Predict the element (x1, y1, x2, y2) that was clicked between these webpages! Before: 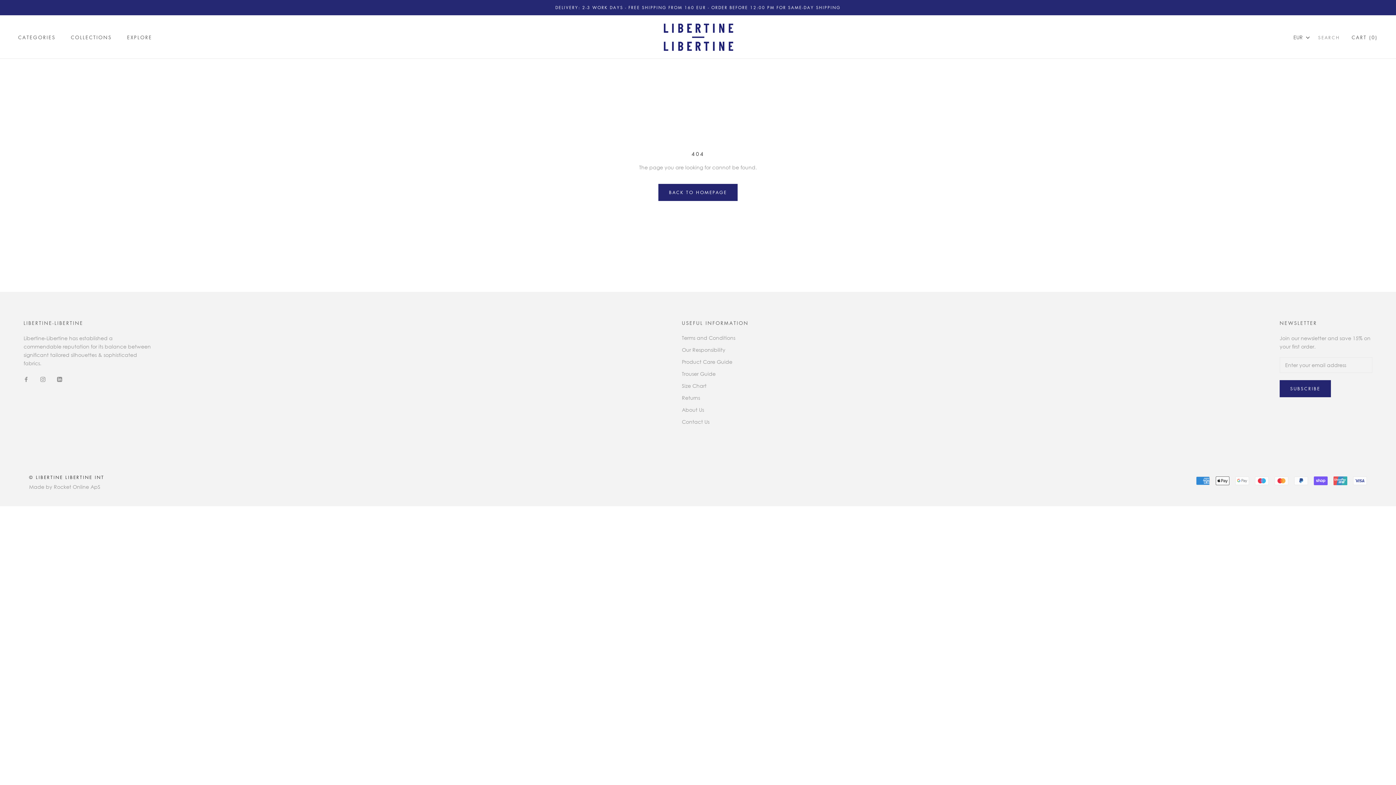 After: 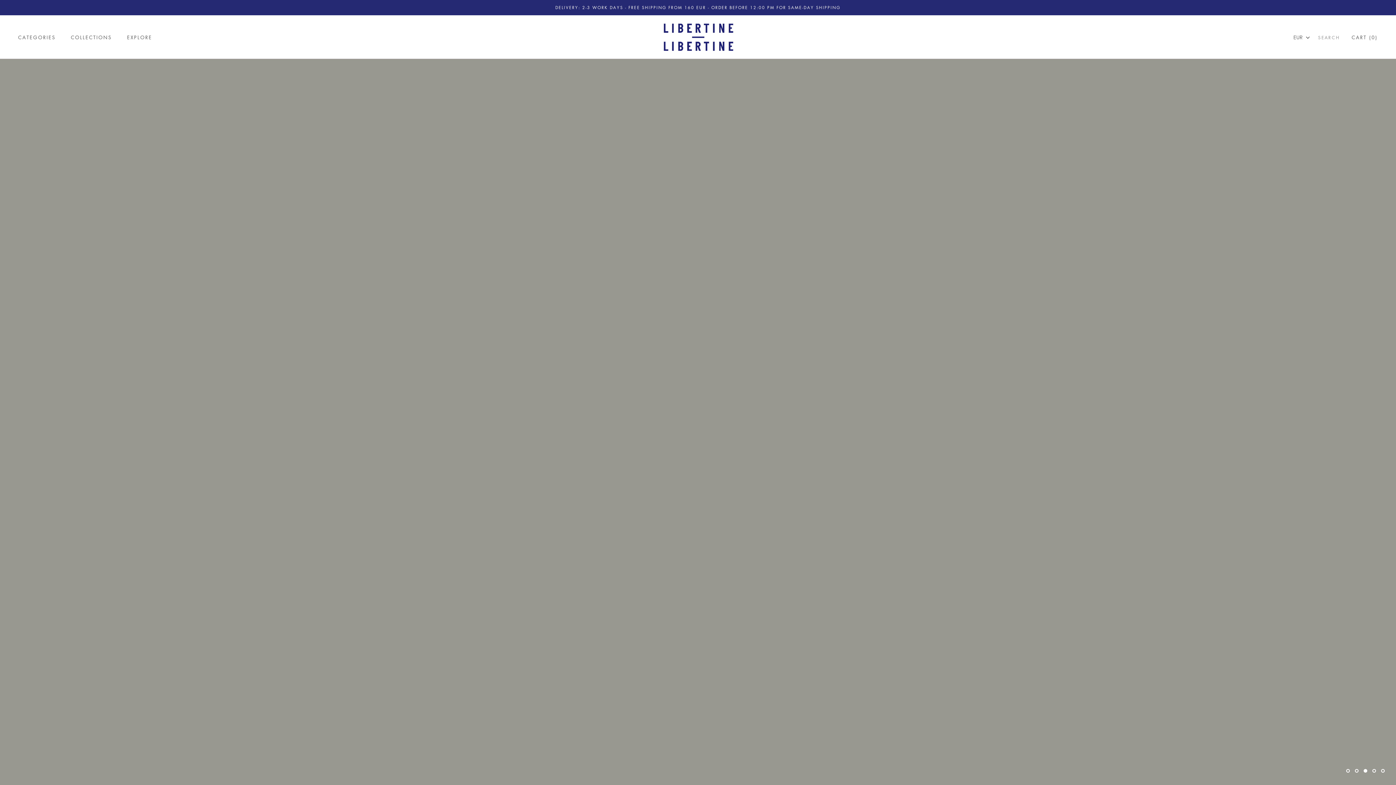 Action: label: BACK TO HOMEPAGE bbox: (658, 184, 737, 201)